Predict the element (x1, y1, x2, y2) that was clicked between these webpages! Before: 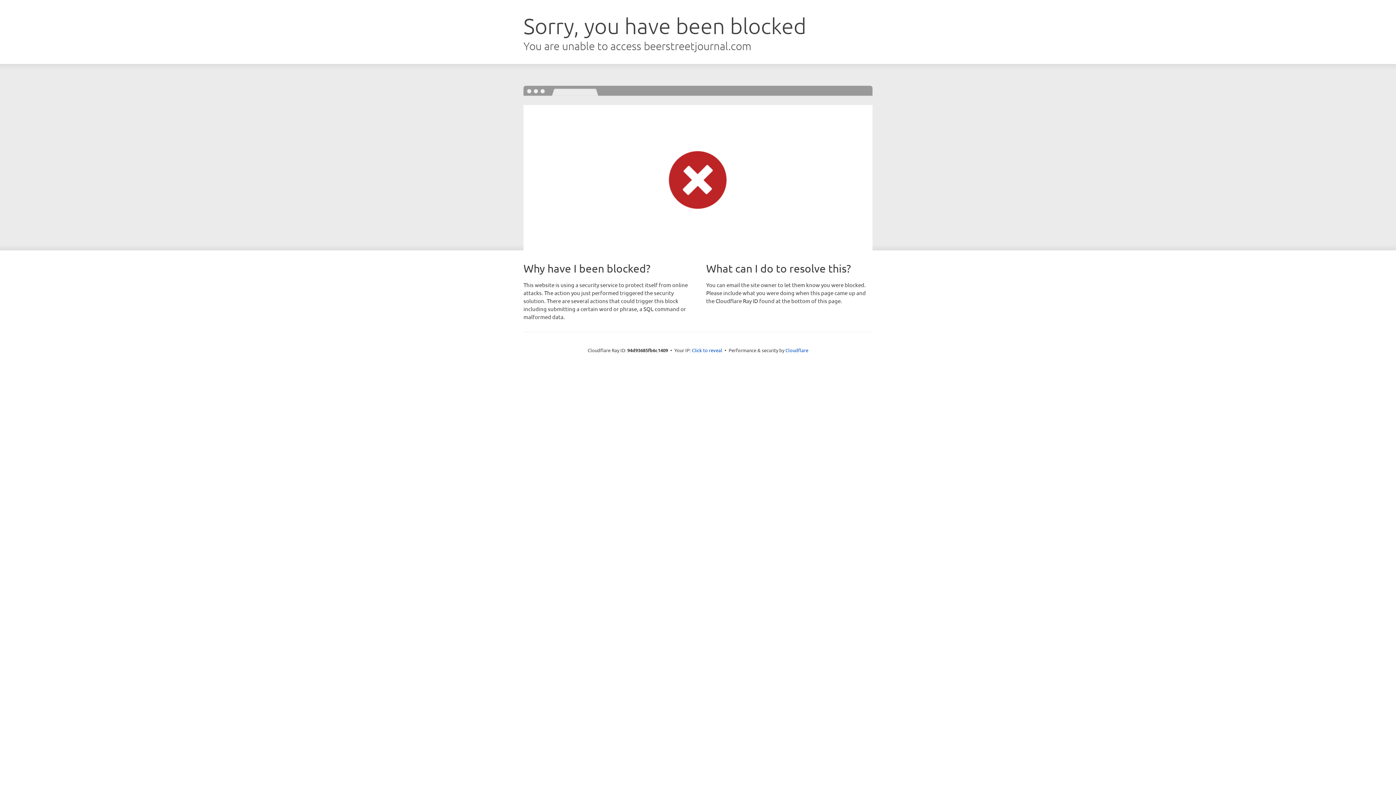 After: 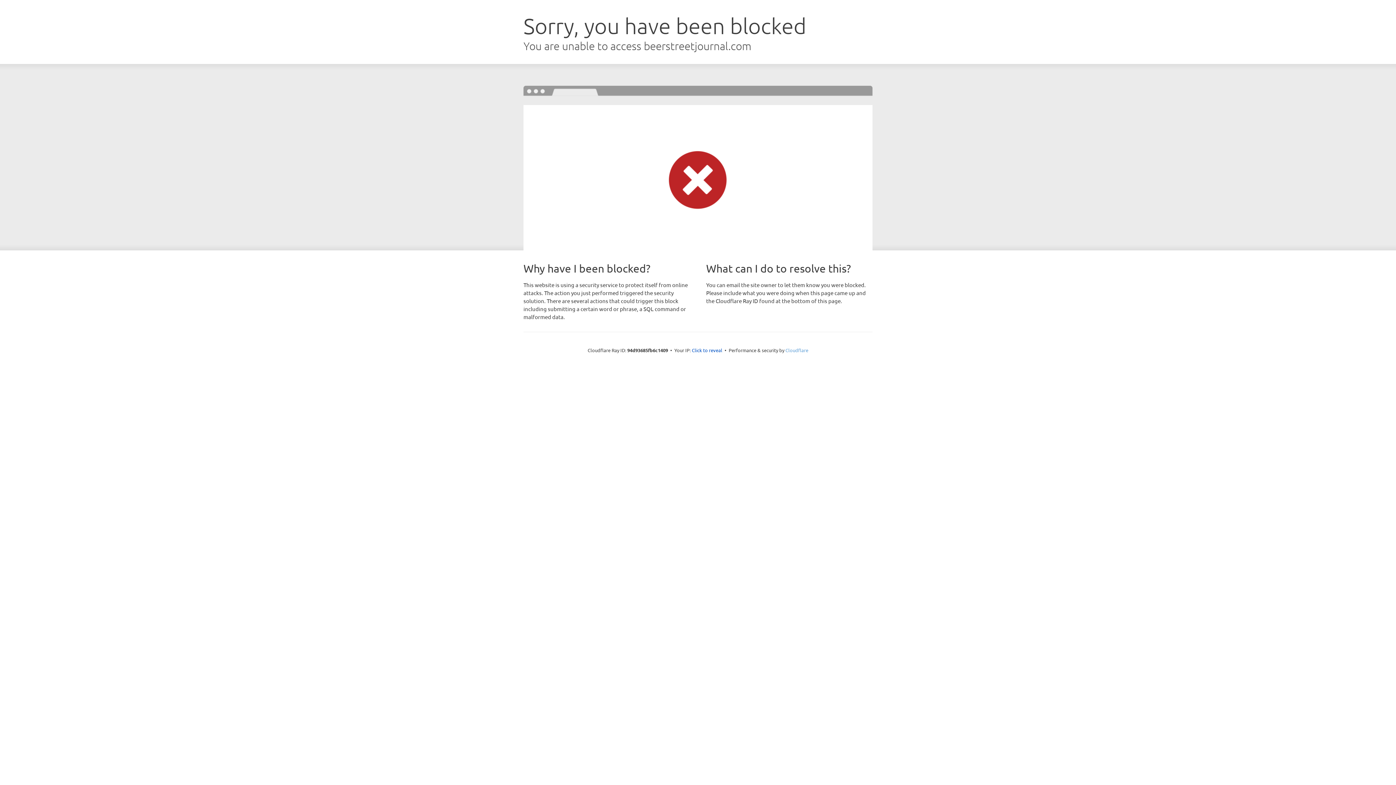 Action: bbox: (785, 347, 808, 353) label: Cloudflare